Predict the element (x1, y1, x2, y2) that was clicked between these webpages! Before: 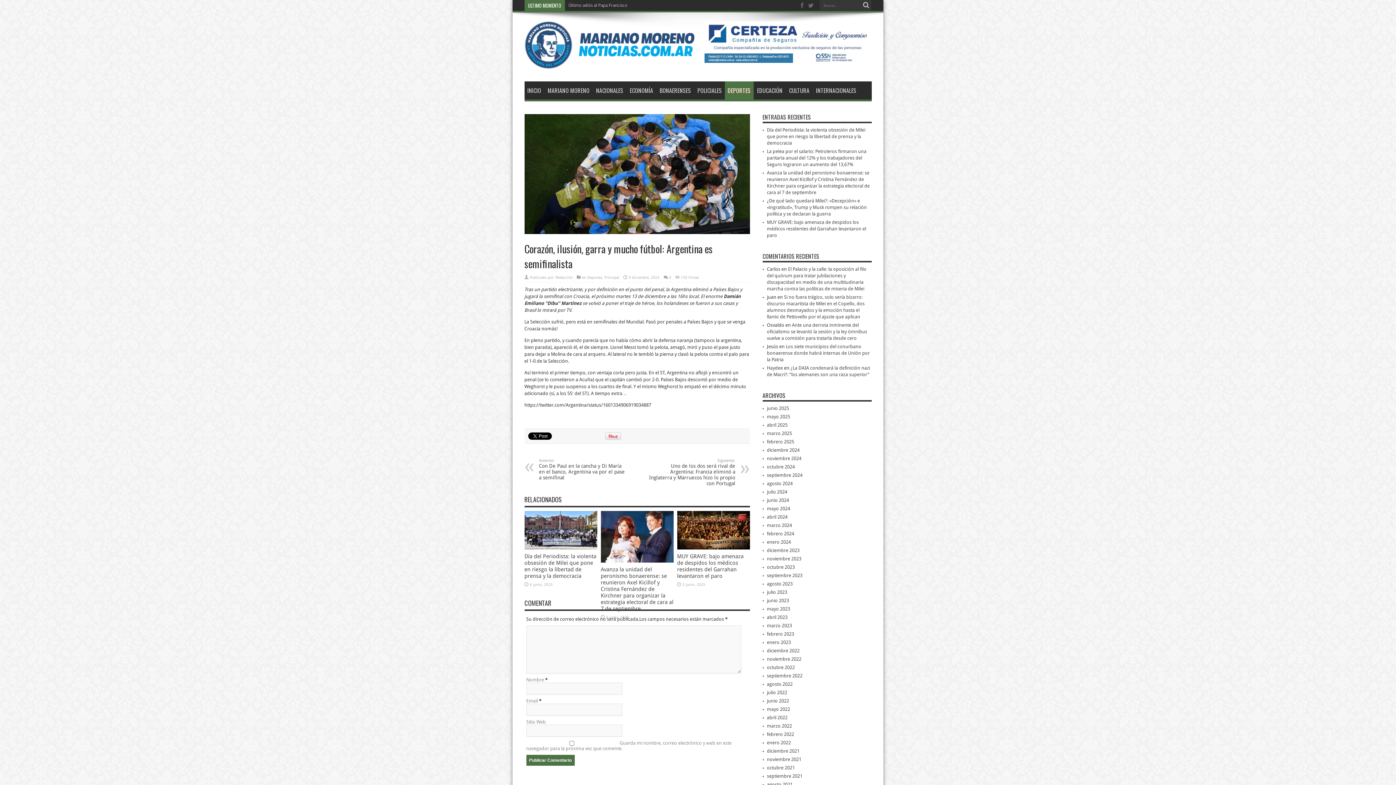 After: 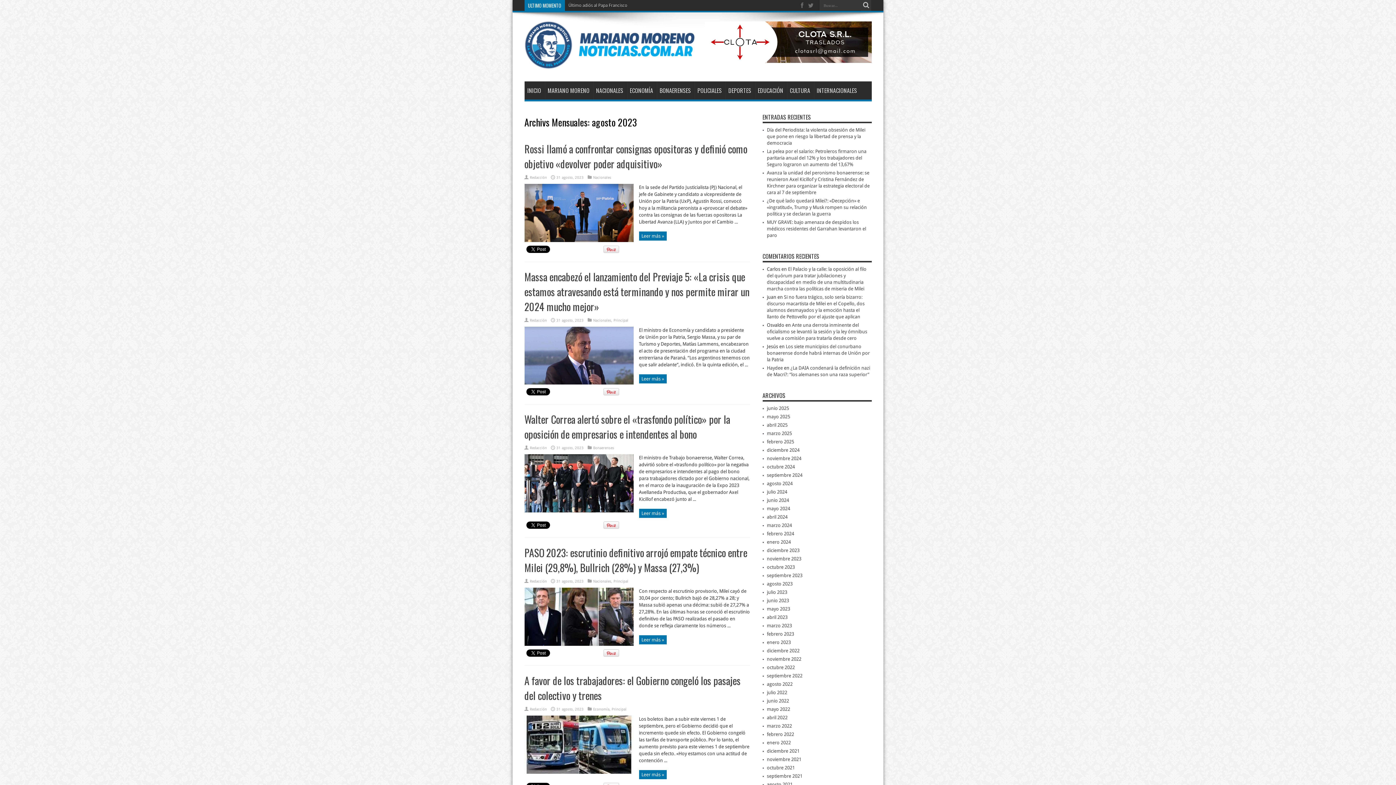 Action: bbox: (767, 581, 792, 586) label: agosto 2023